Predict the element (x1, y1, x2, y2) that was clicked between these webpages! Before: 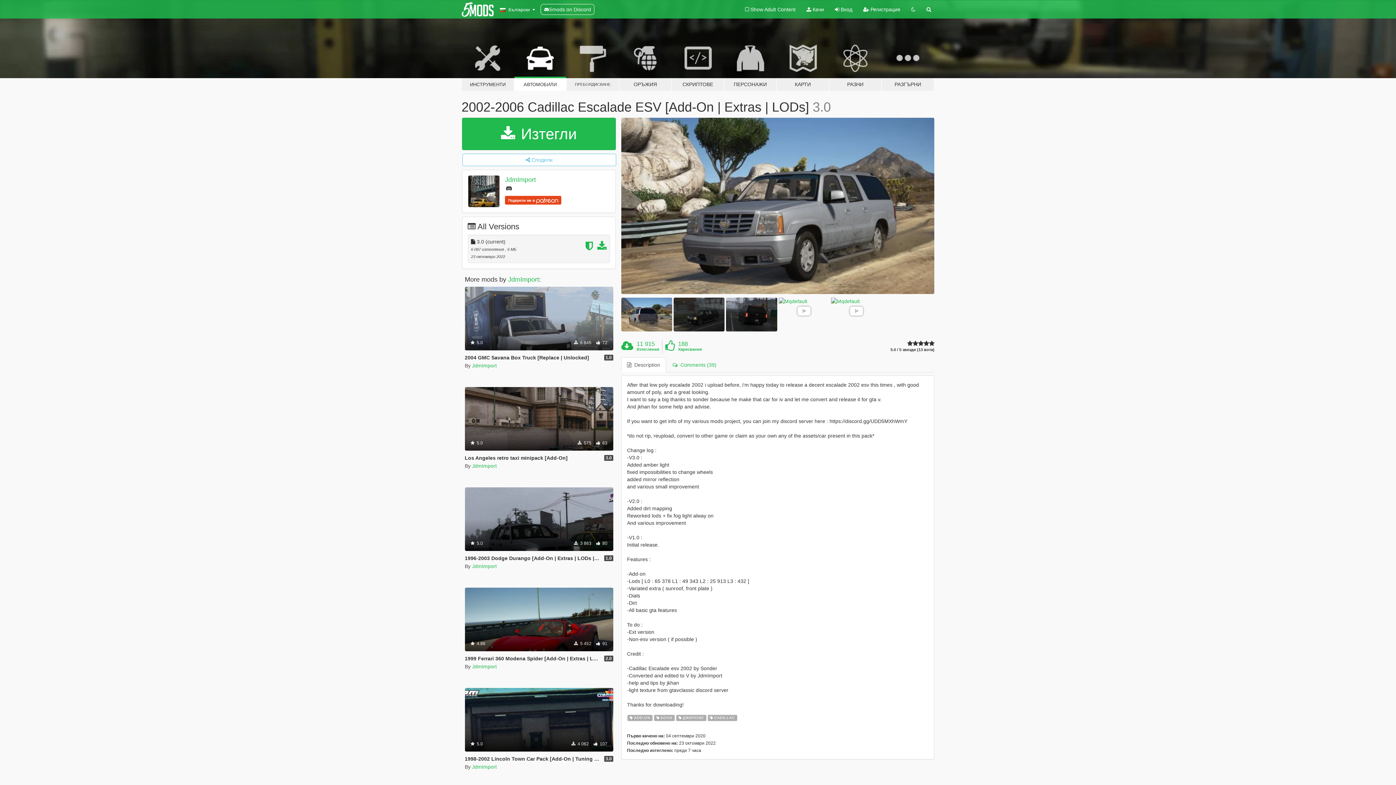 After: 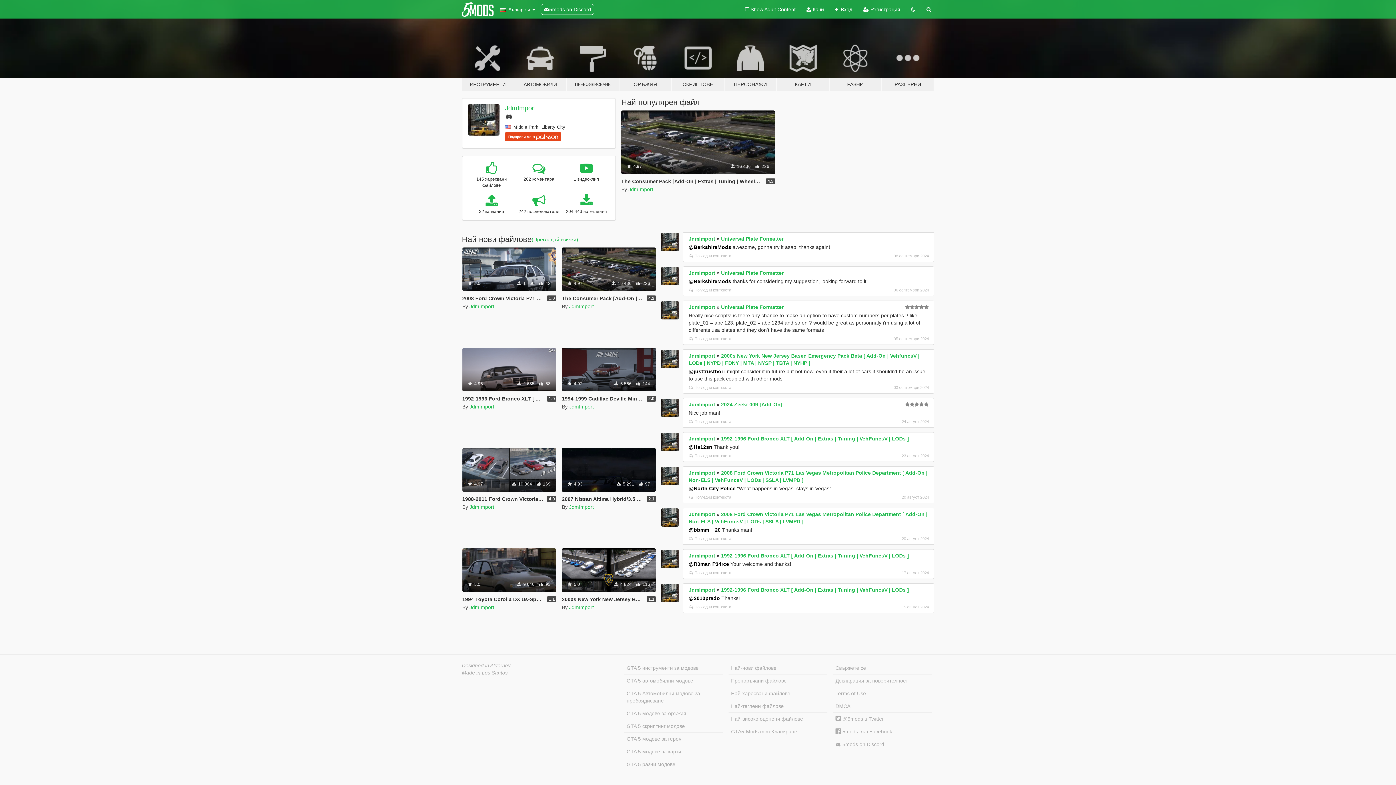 Action: label: JdmImport bbox: (472, 463, 496, 468)